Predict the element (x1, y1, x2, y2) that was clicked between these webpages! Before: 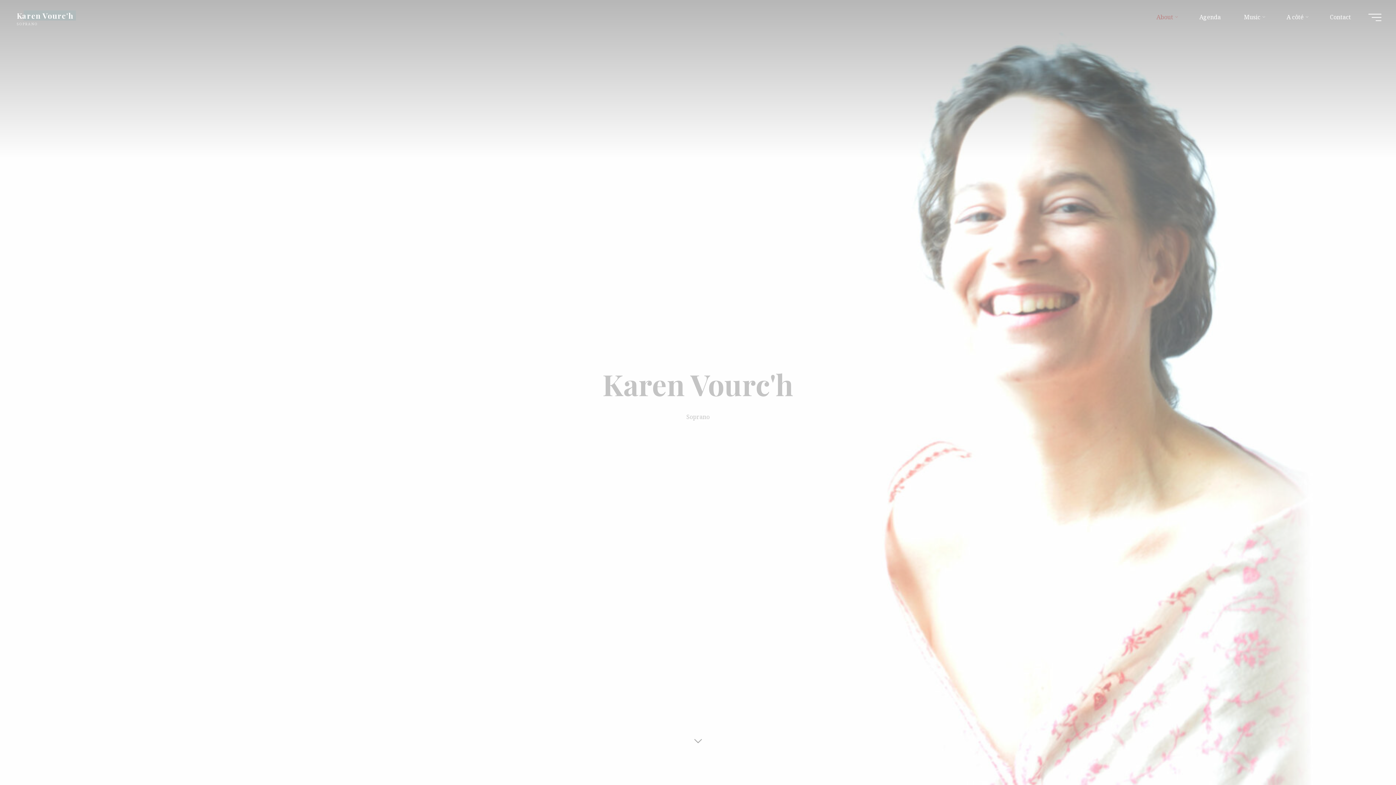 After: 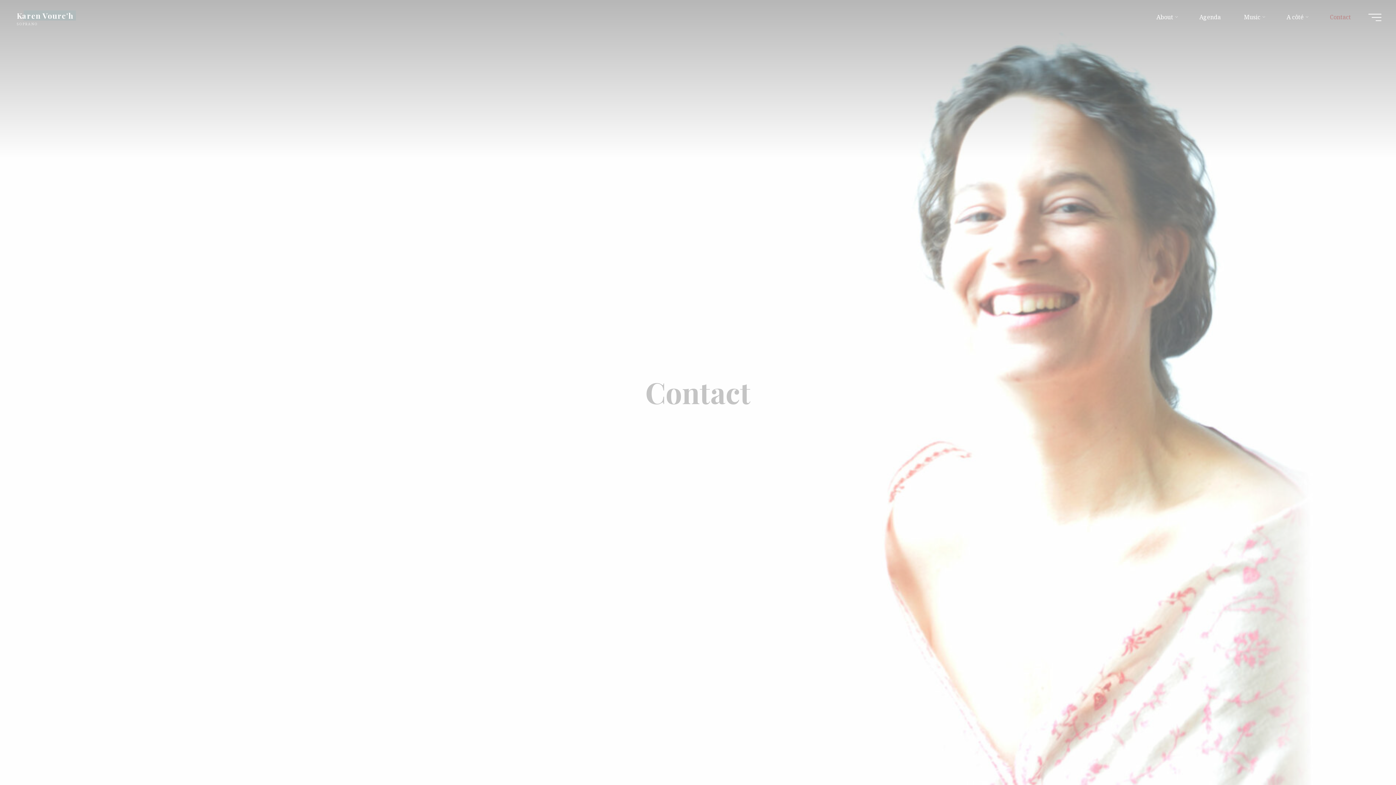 Action: label: Contact bbox: (1318, 3, 1362, 30)